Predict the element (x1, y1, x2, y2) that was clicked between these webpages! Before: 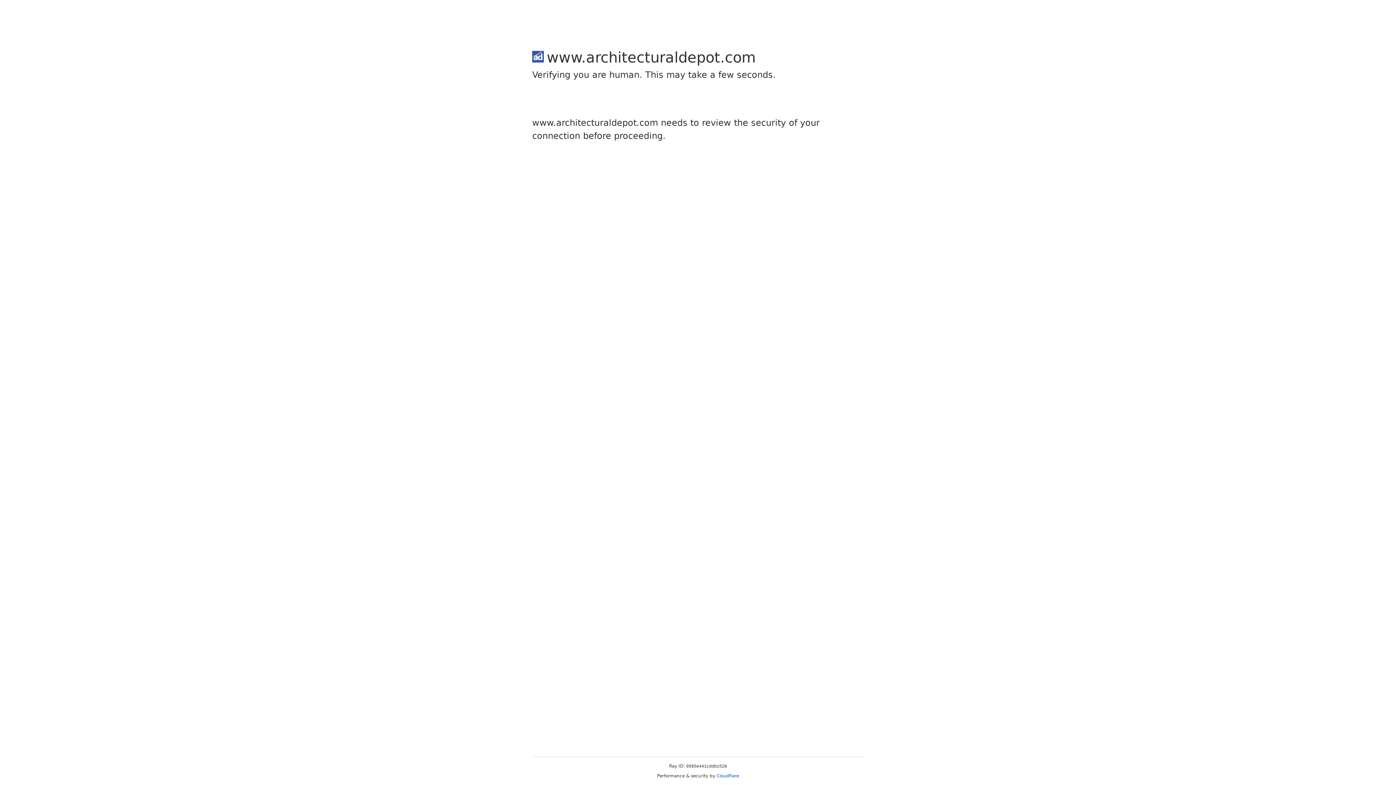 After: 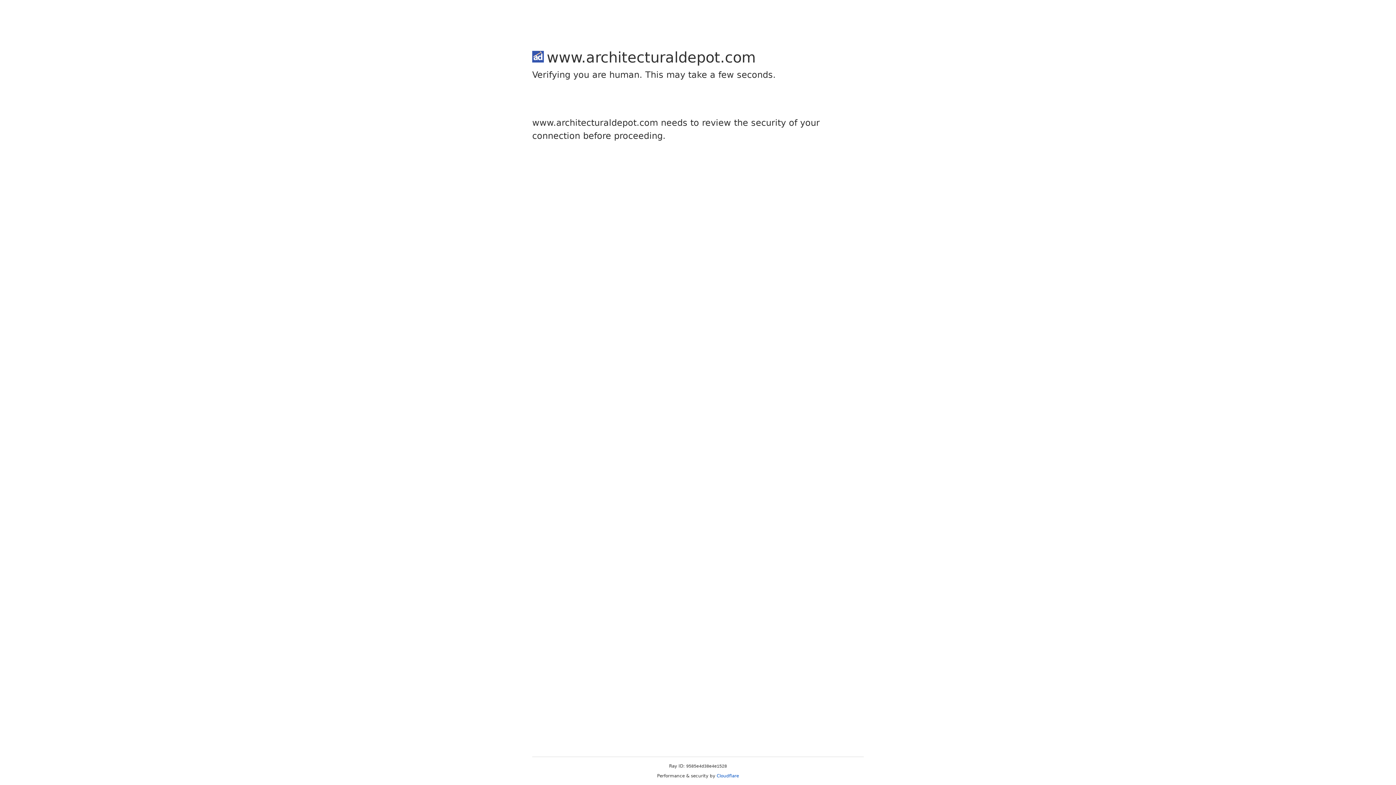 Action: bbox: (716, 773, 739, 778) label: Cloudflare